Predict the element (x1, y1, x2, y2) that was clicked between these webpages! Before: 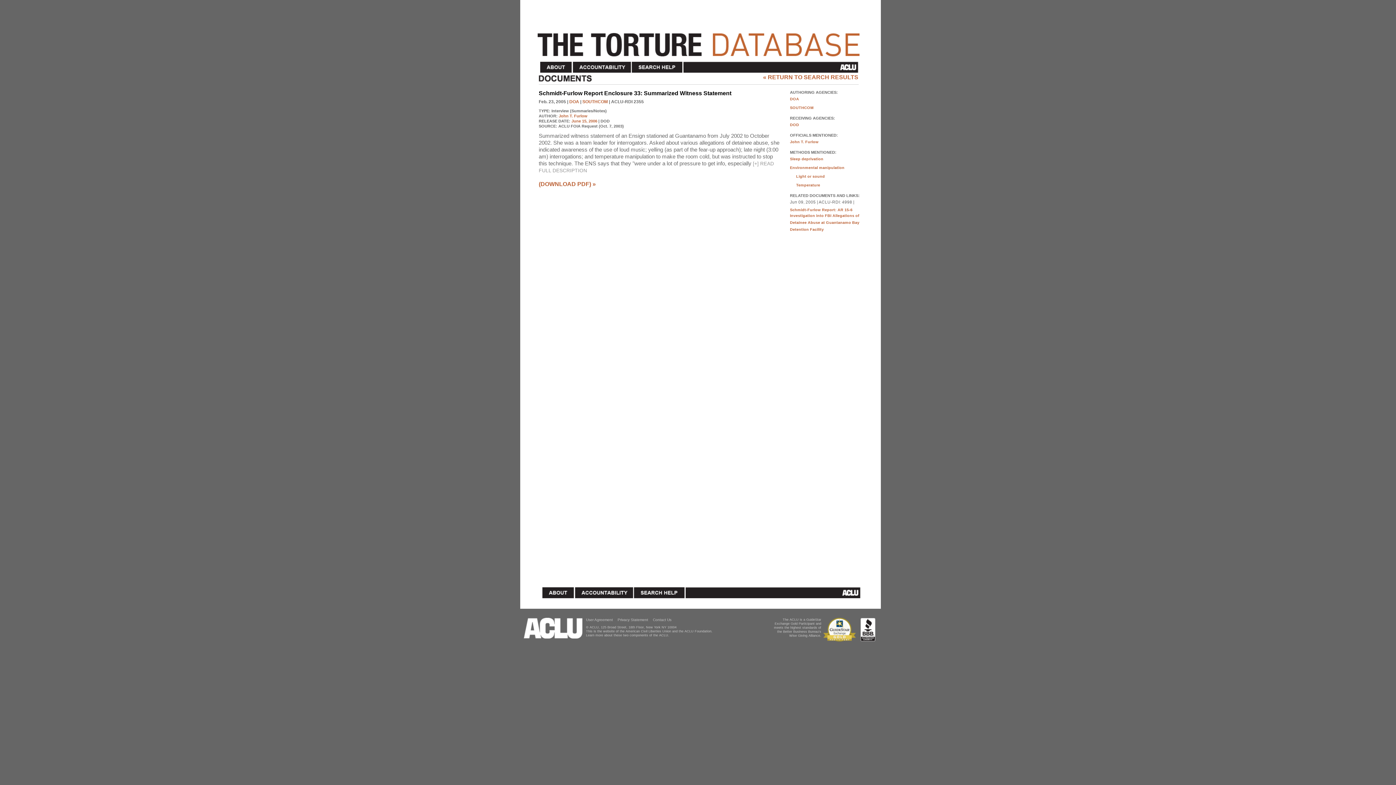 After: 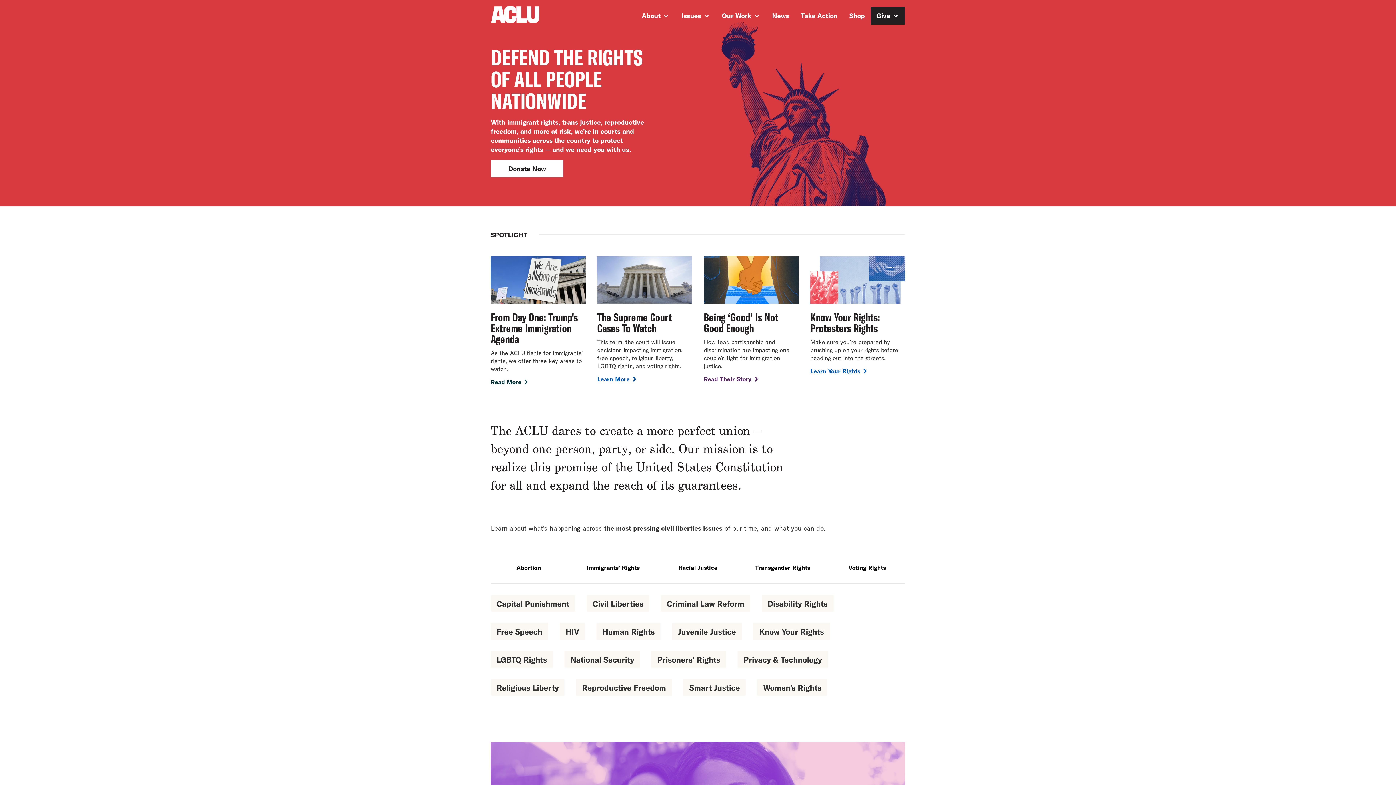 Action: label: ACLU bbox: (683, 61, 861, 72)